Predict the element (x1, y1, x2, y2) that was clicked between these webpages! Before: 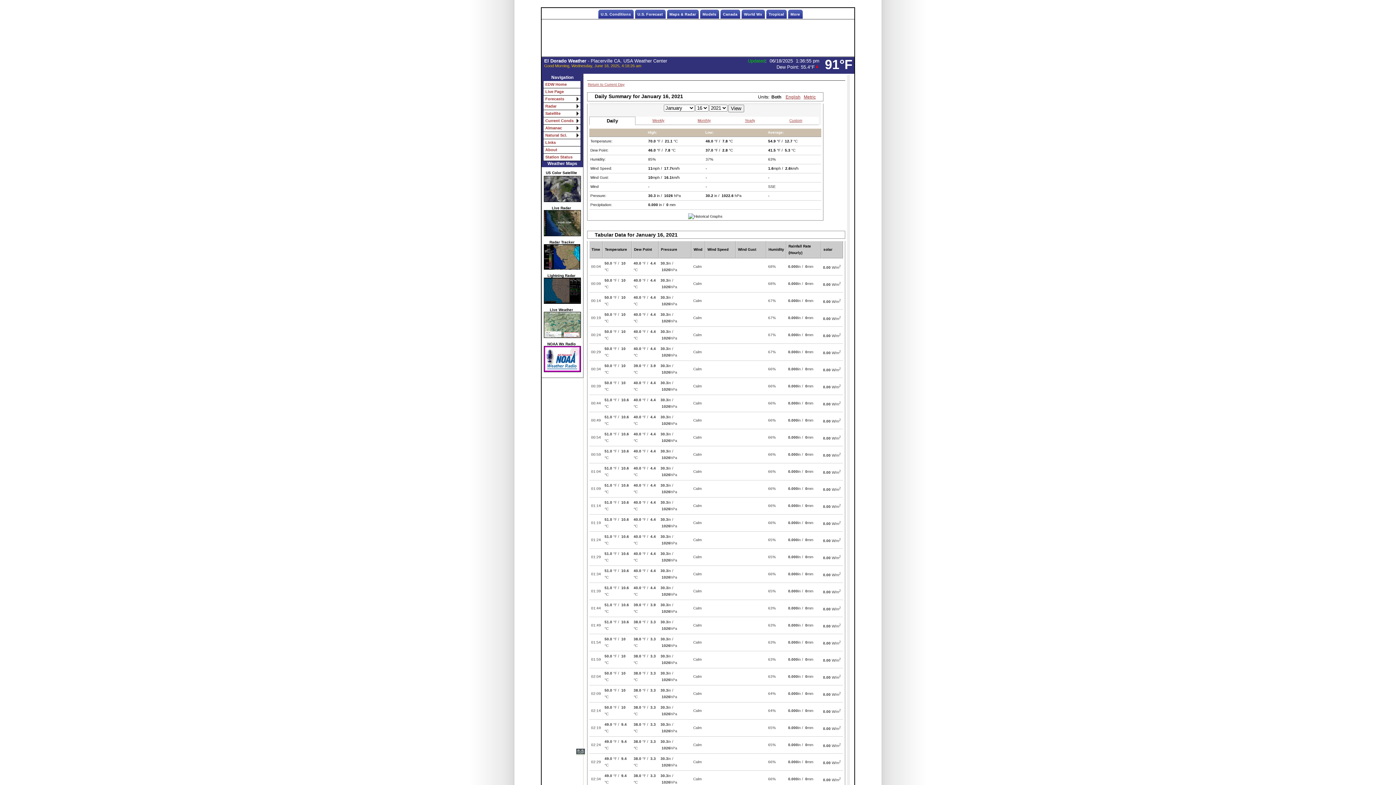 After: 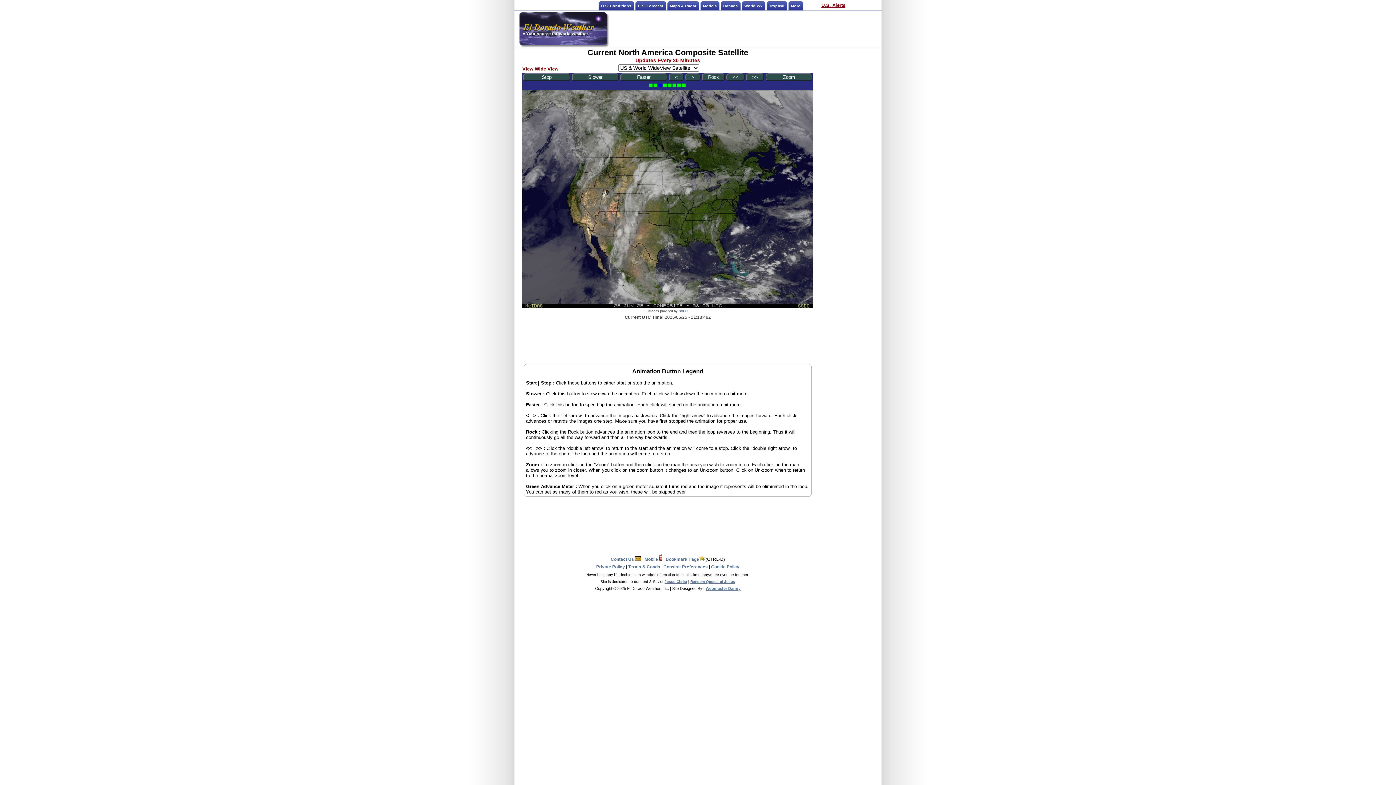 Action: bbox: (543, 175, 576, 202)